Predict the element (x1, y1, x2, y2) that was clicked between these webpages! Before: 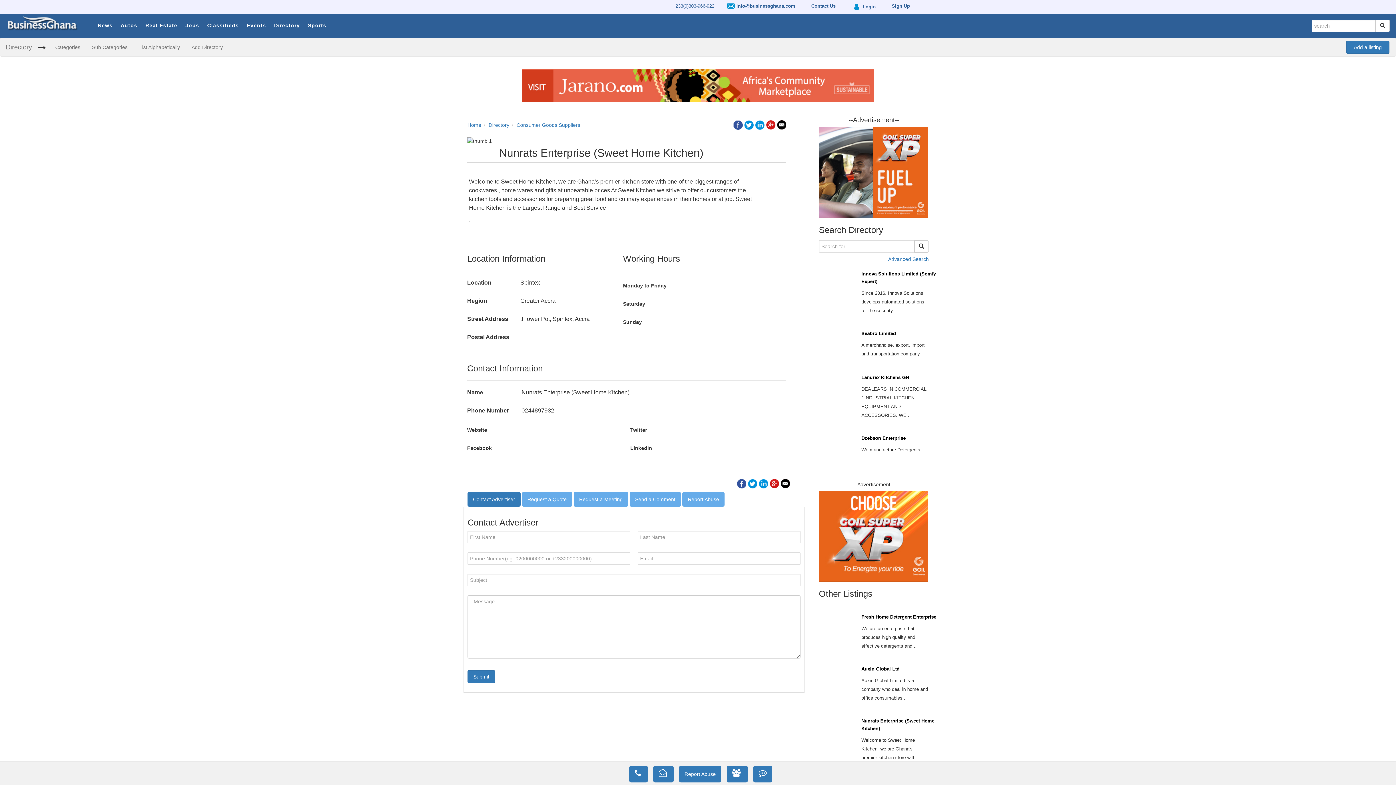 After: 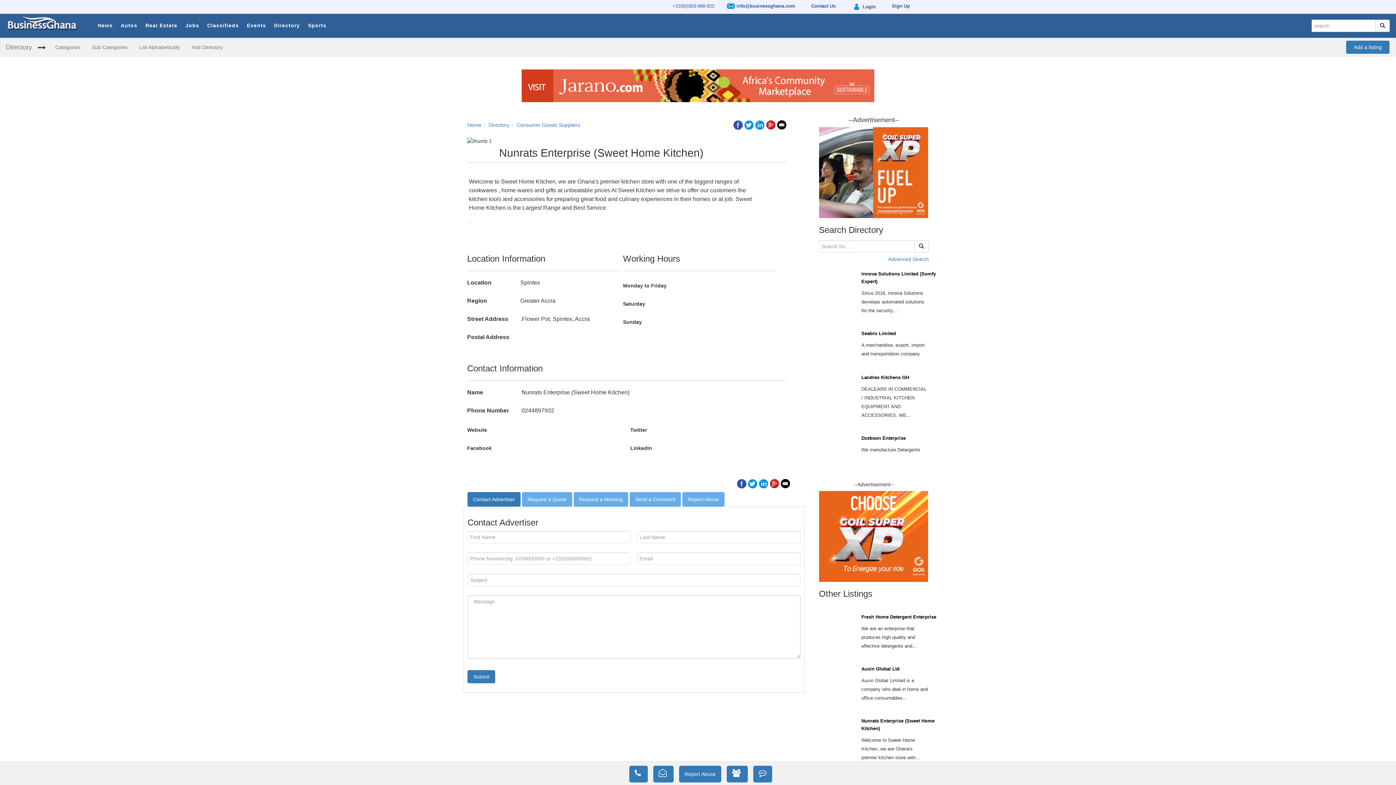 Action: bbox: (819, 169, 928, 175)